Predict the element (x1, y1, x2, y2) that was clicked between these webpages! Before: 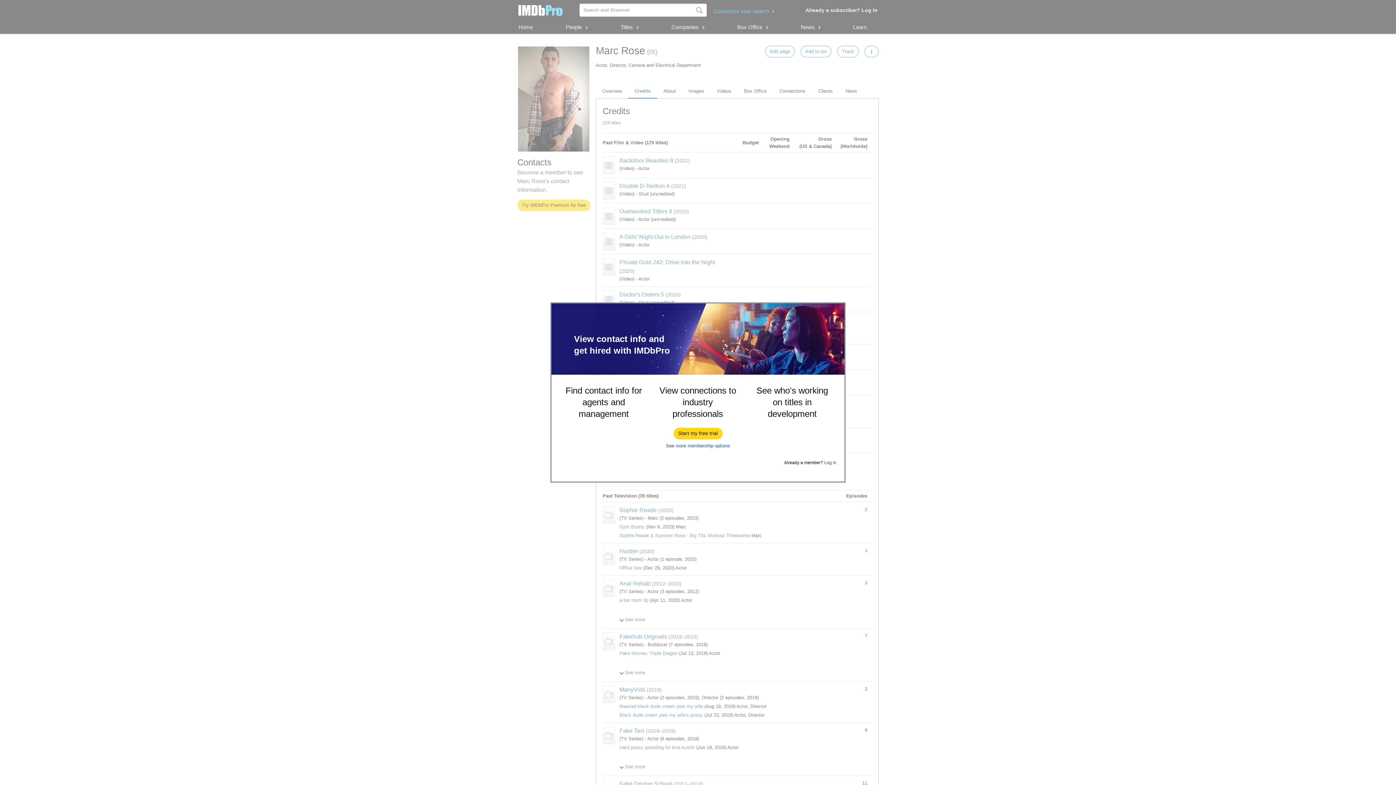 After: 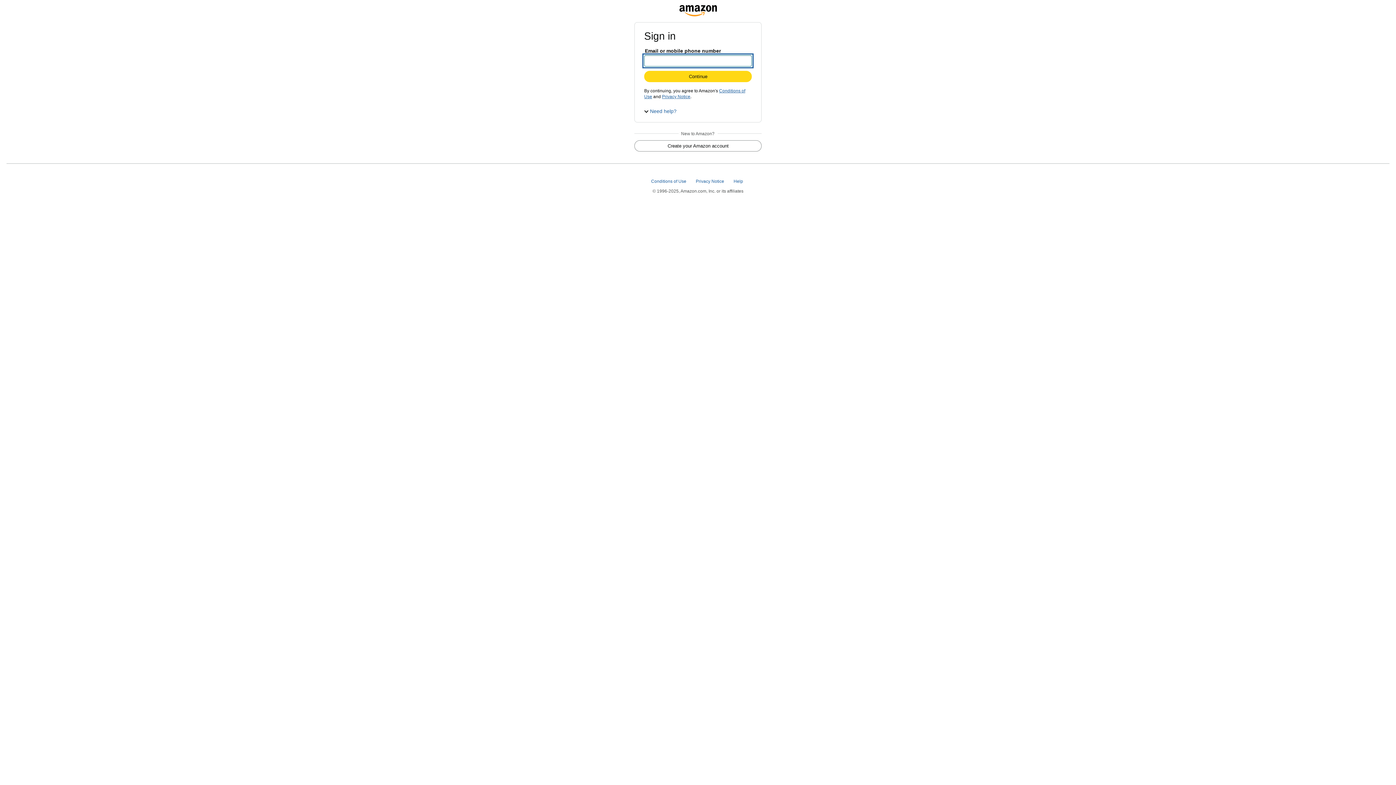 Action: bbox: (674, 428, 722, 439) label: Start my free trial